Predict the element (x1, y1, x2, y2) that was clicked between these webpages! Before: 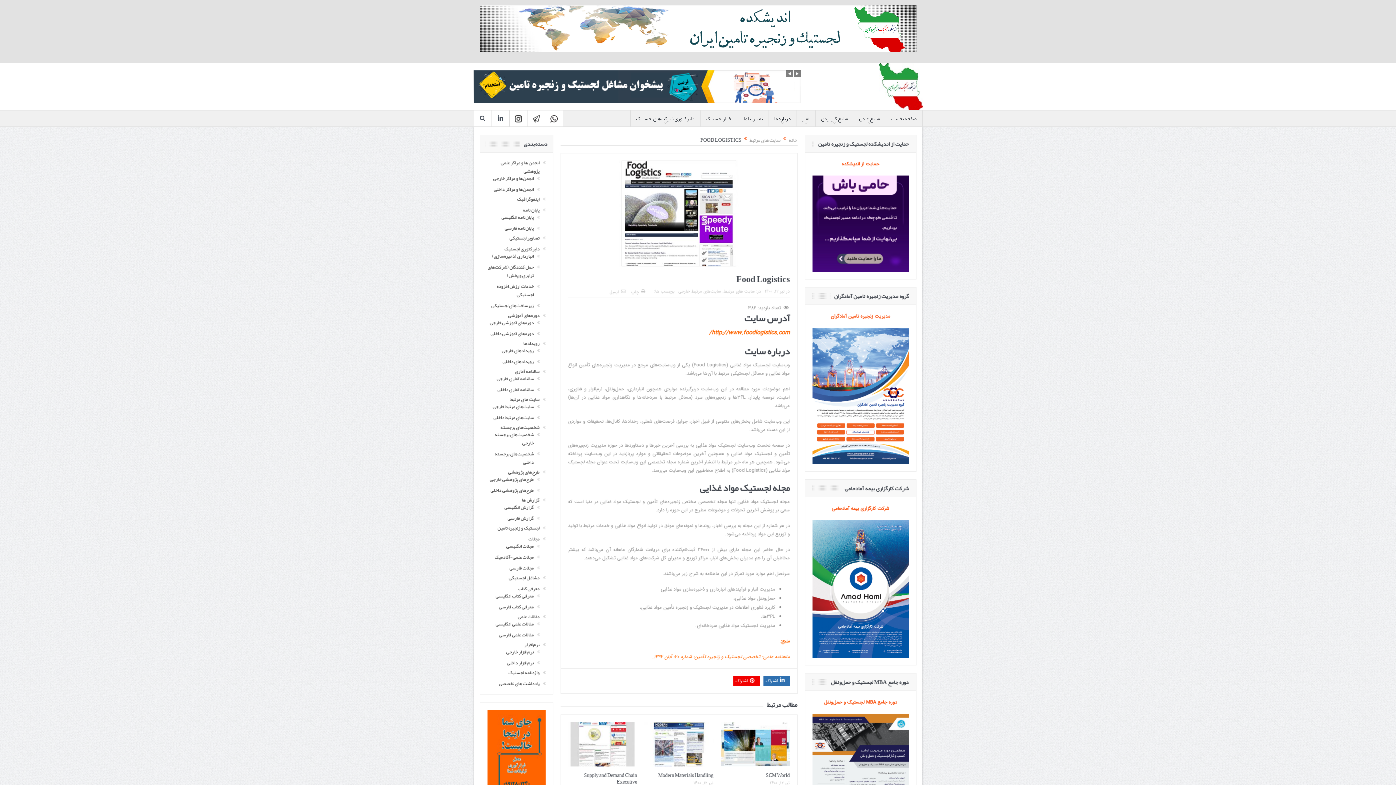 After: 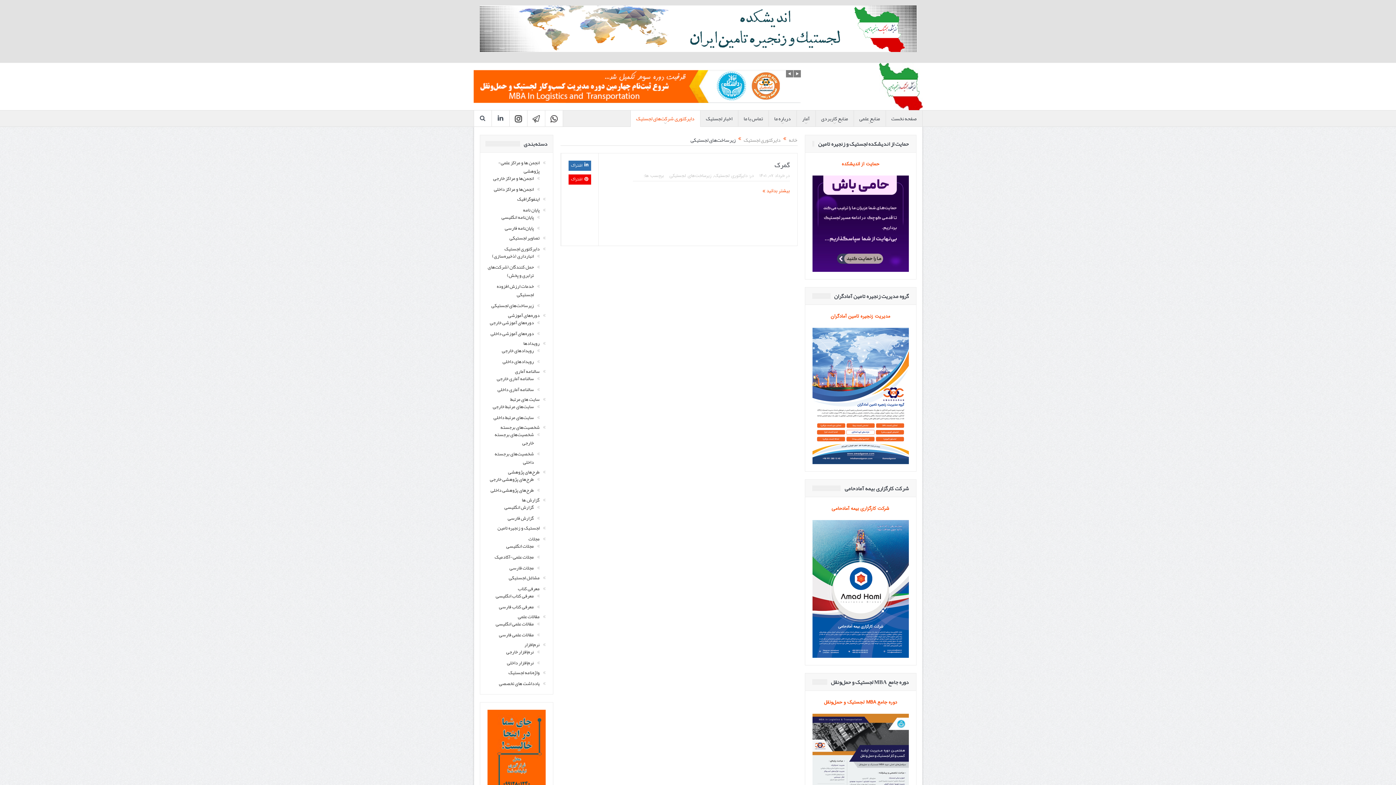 Action: label: زیرساخت‌های لجستیکی bbox: (491, 301, 534, 310)